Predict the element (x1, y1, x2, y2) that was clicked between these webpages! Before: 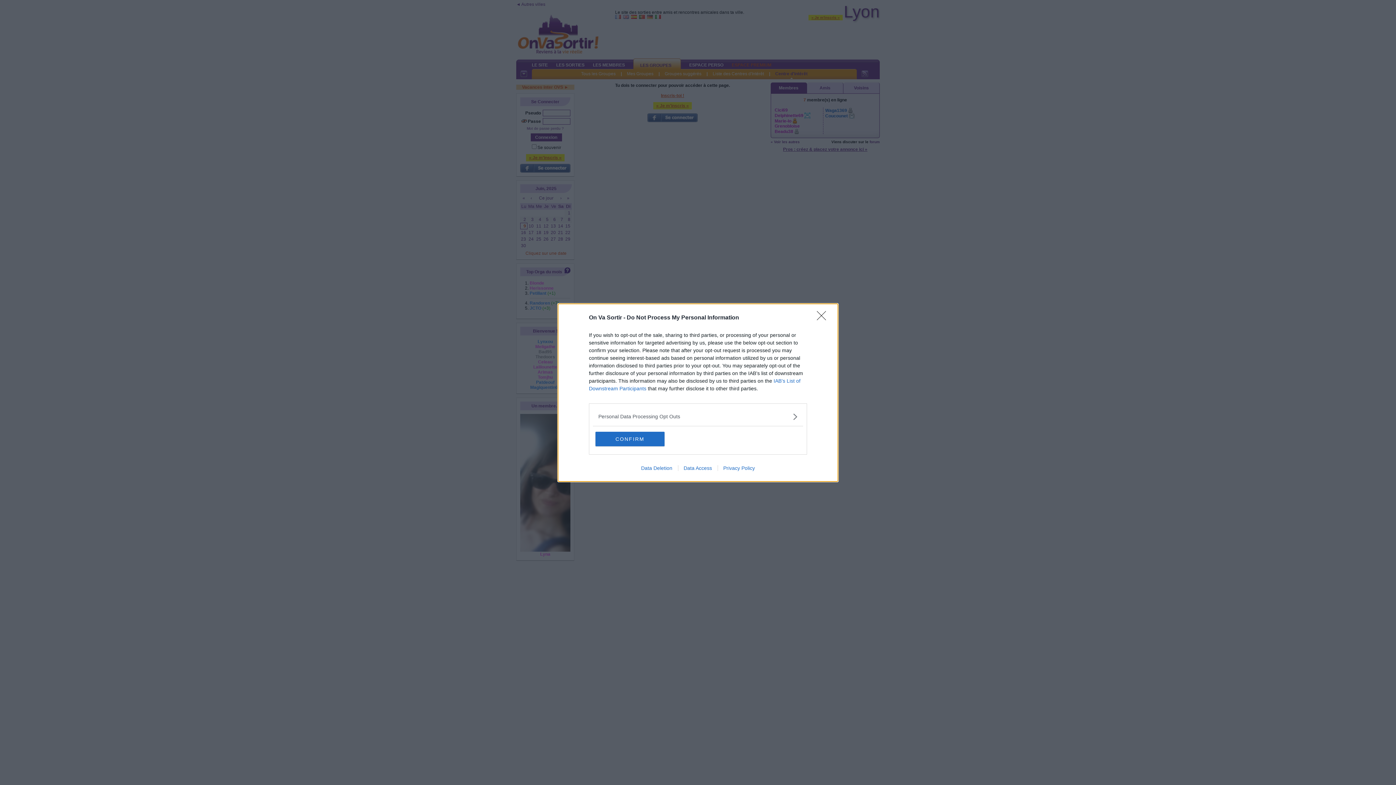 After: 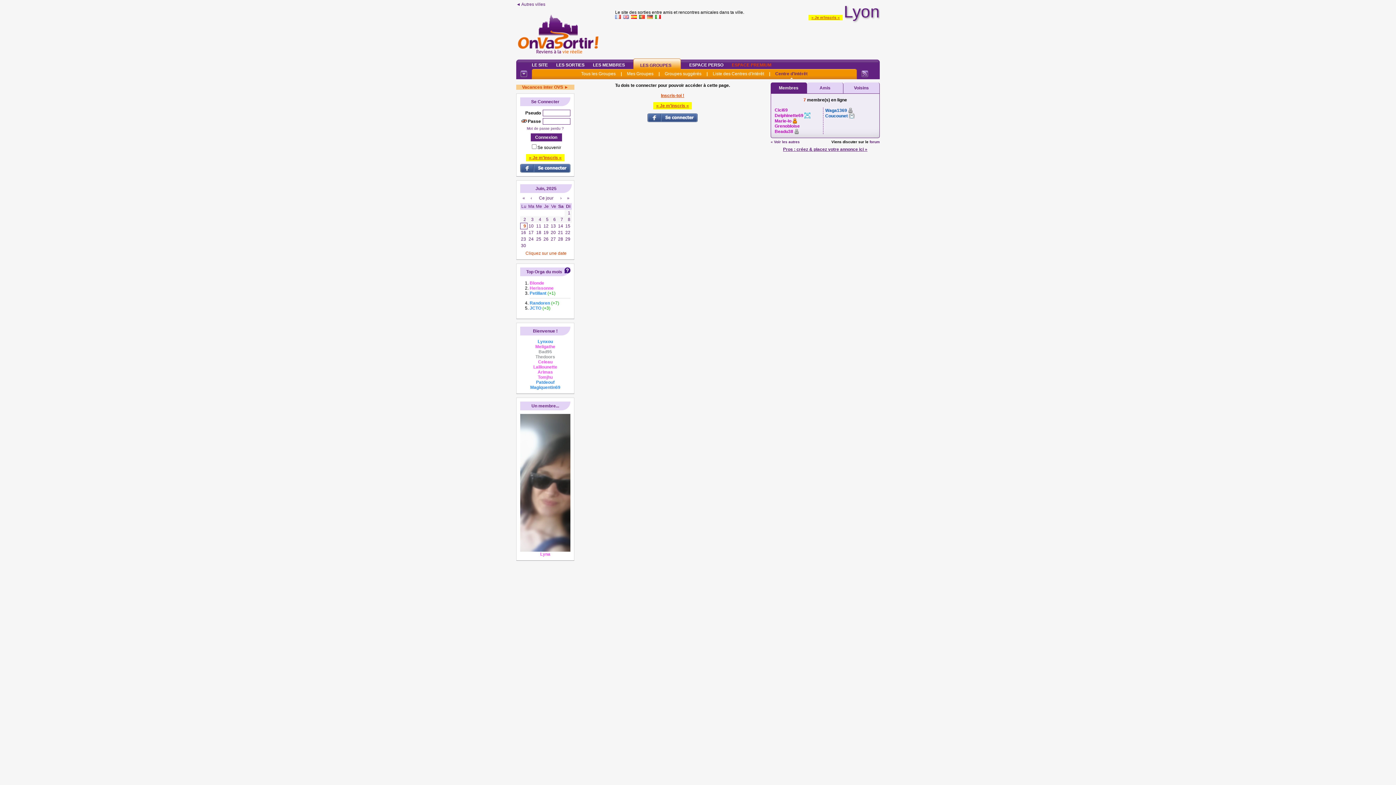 Action: bbox: (595, 431, 664, 446) label: CONFIRM